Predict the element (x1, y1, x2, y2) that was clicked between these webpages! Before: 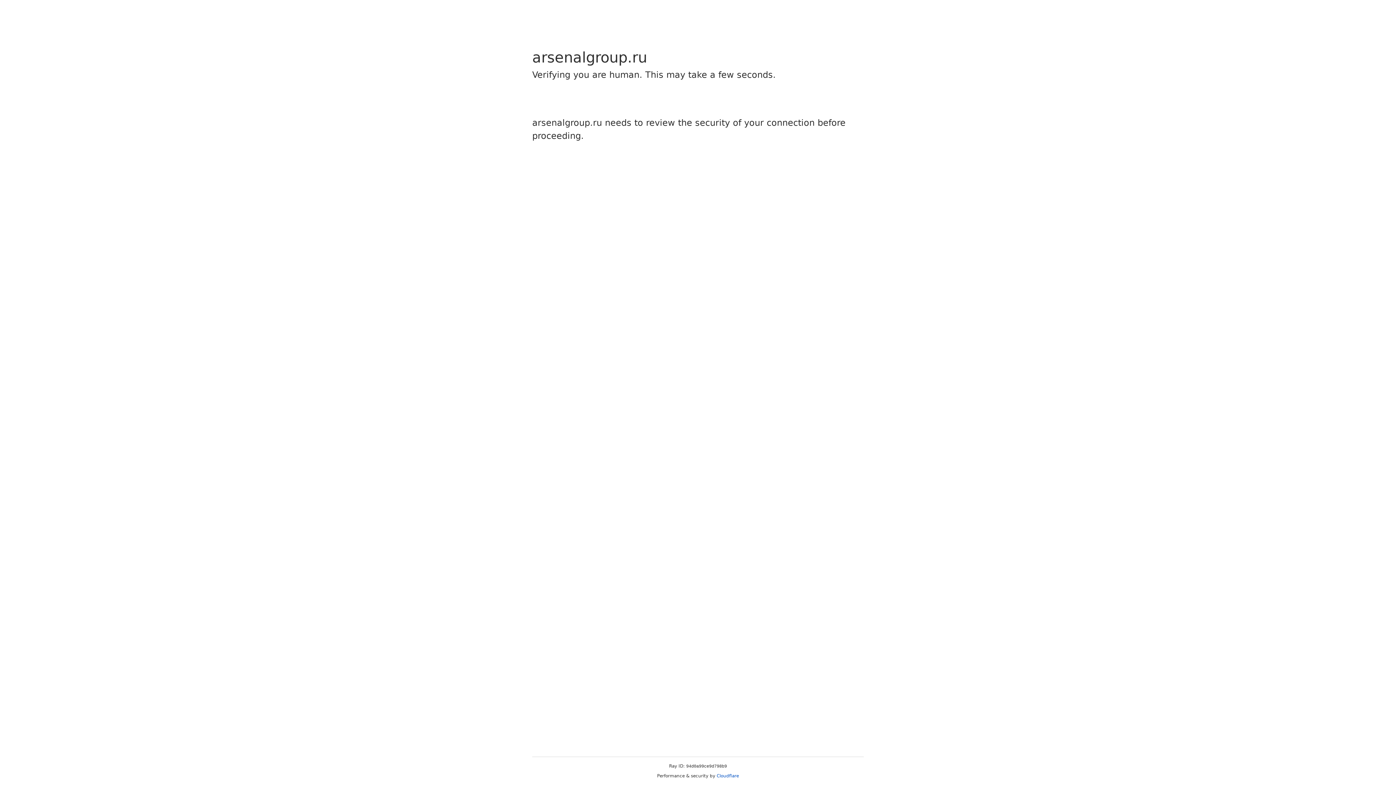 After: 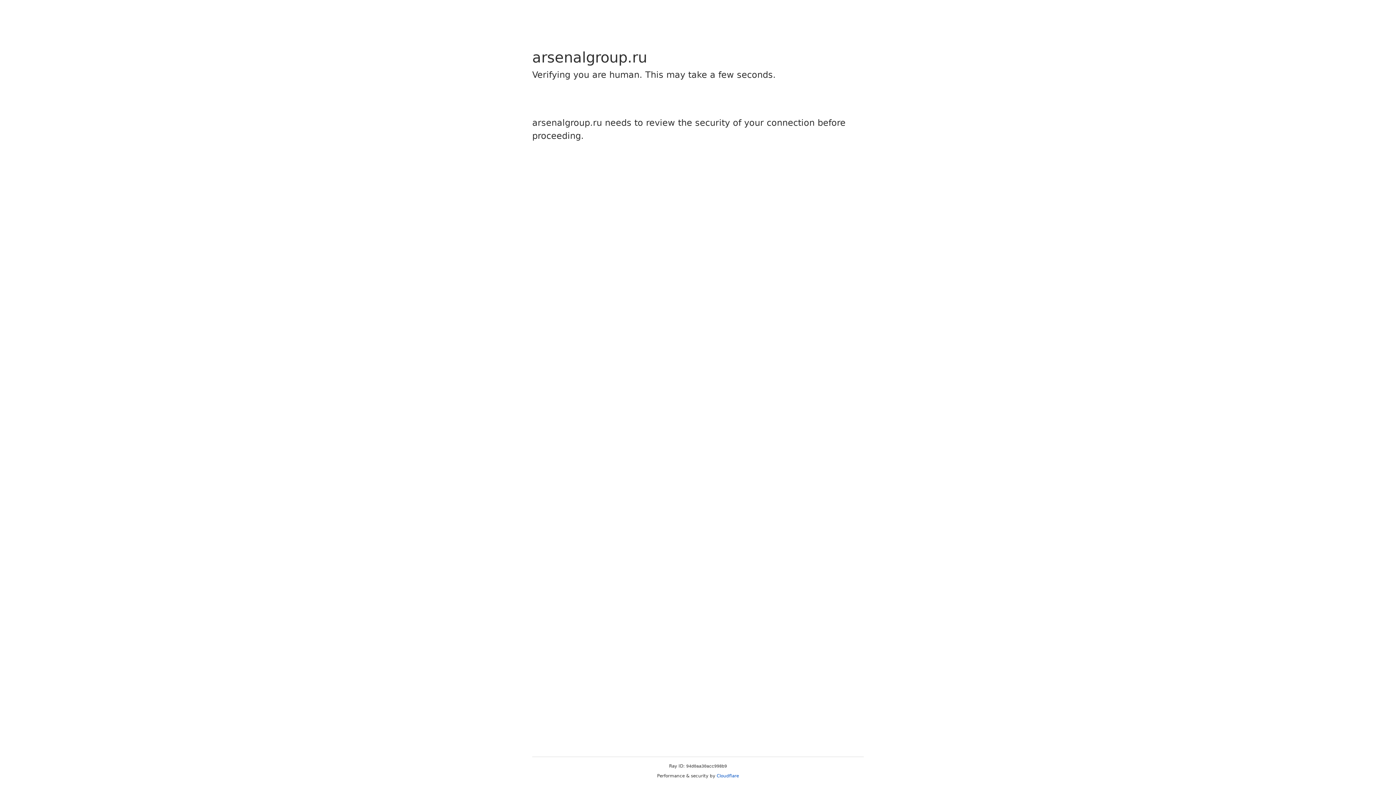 Action: bbox: (716, 773, 739, 778) label: Cloudflare